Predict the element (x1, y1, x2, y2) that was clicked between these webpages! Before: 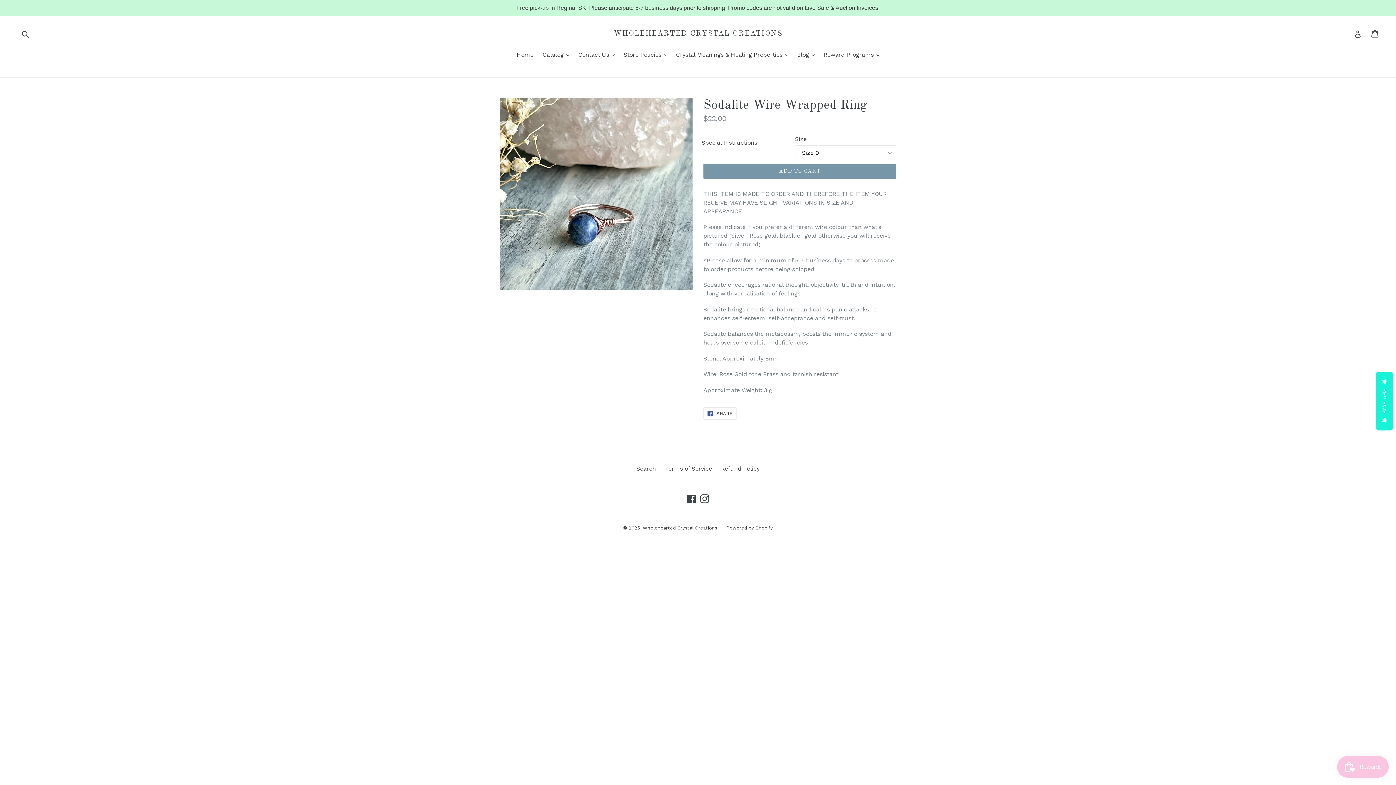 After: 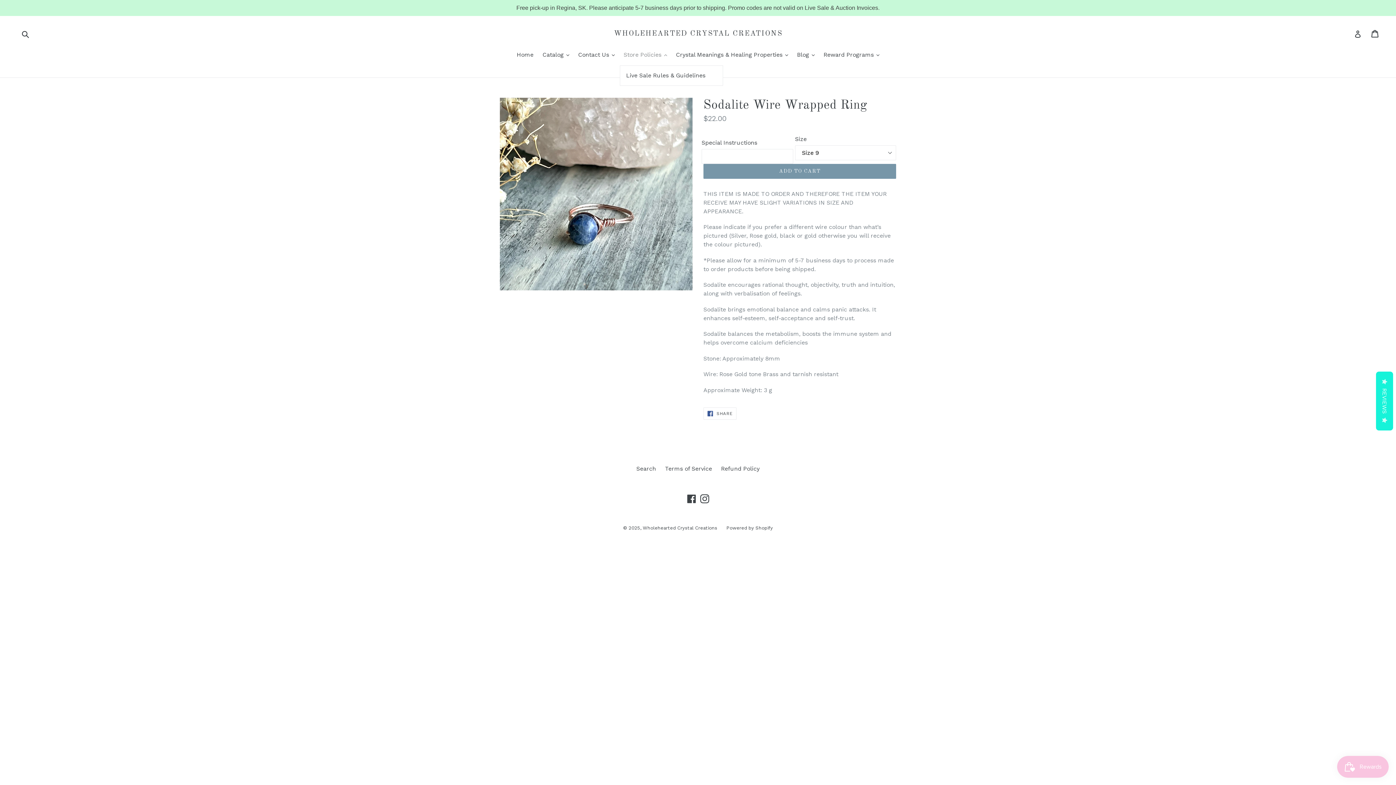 Action: label: Store Policies 
expand bbox: (620, 50, 670, 60)